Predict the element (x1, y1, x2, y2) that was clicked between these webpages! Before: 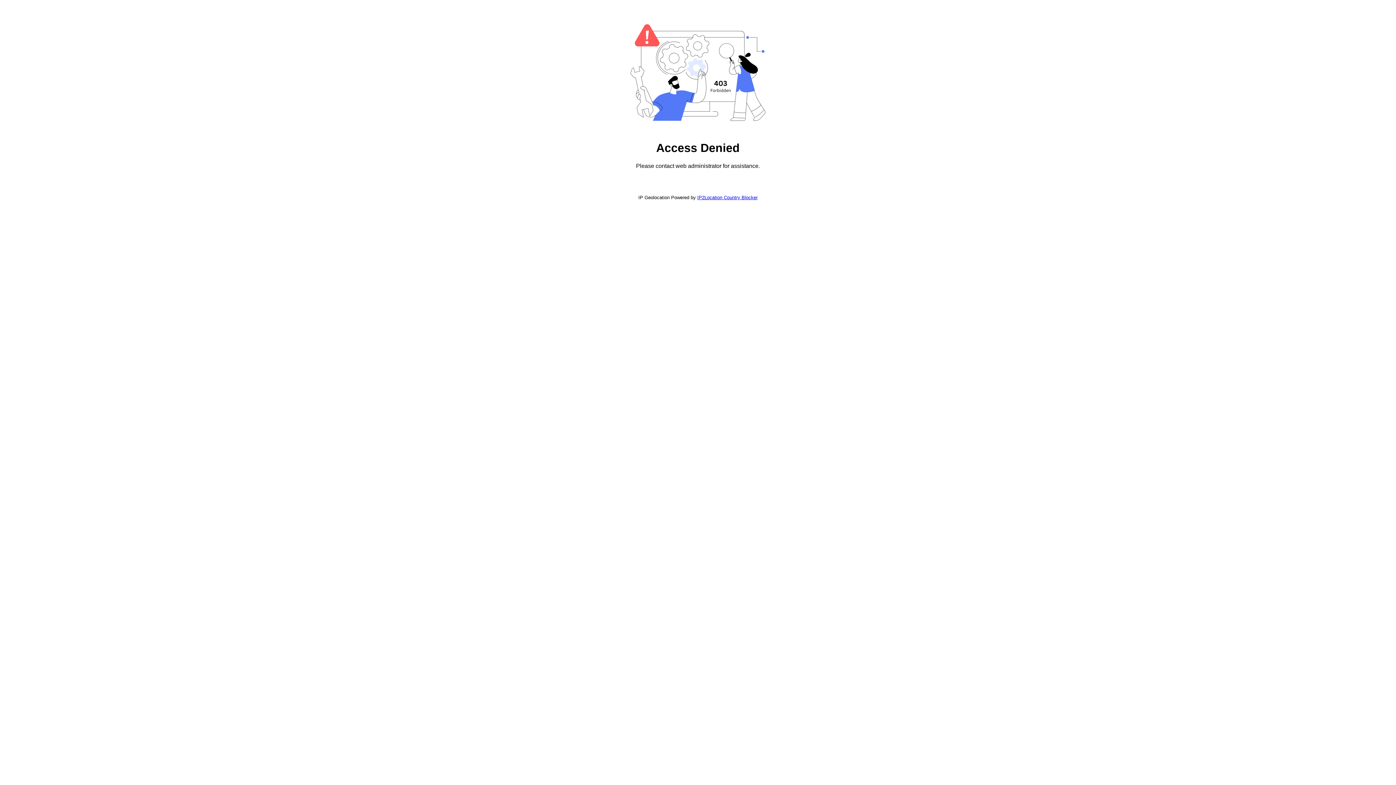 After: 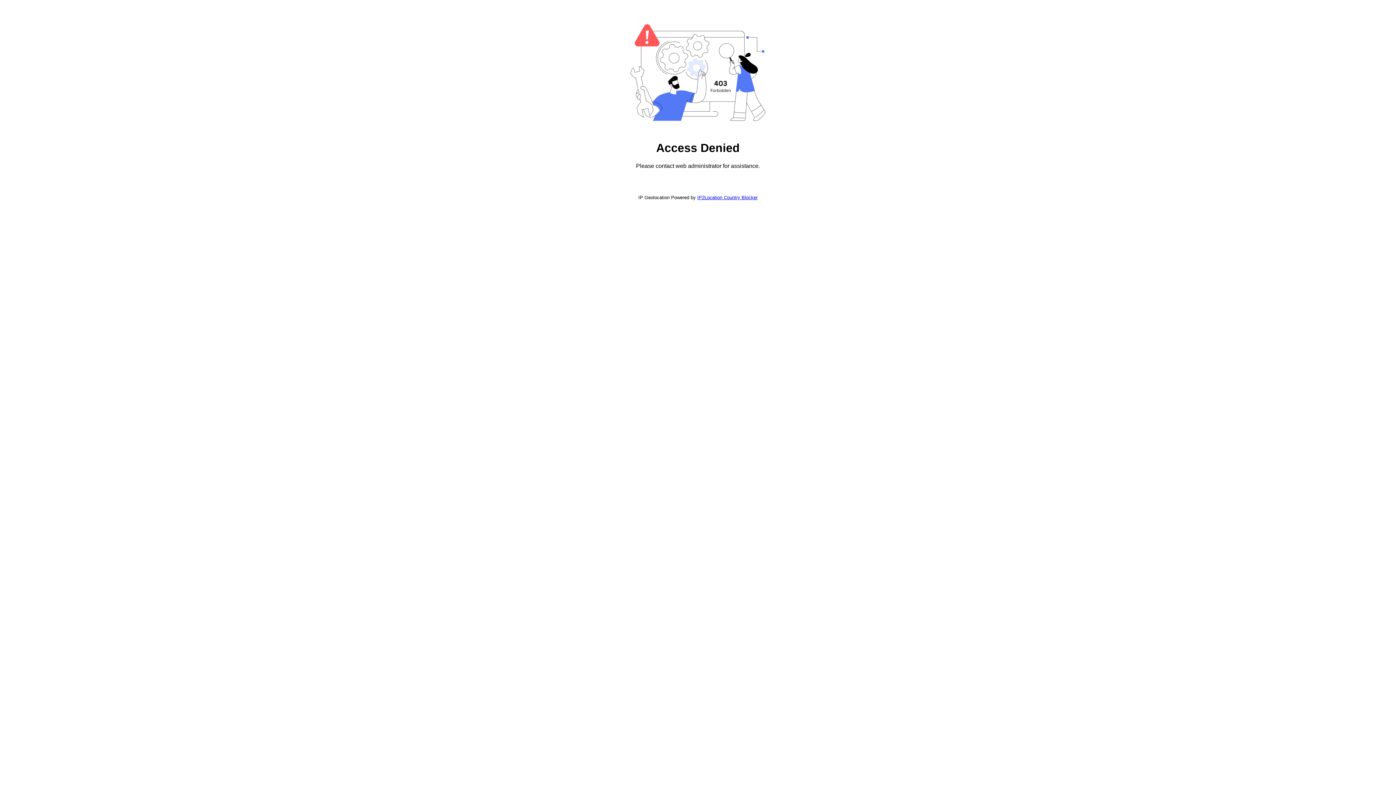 Action: label: IP2Location Country Blocker bbox: (697, 194, 757, 200)